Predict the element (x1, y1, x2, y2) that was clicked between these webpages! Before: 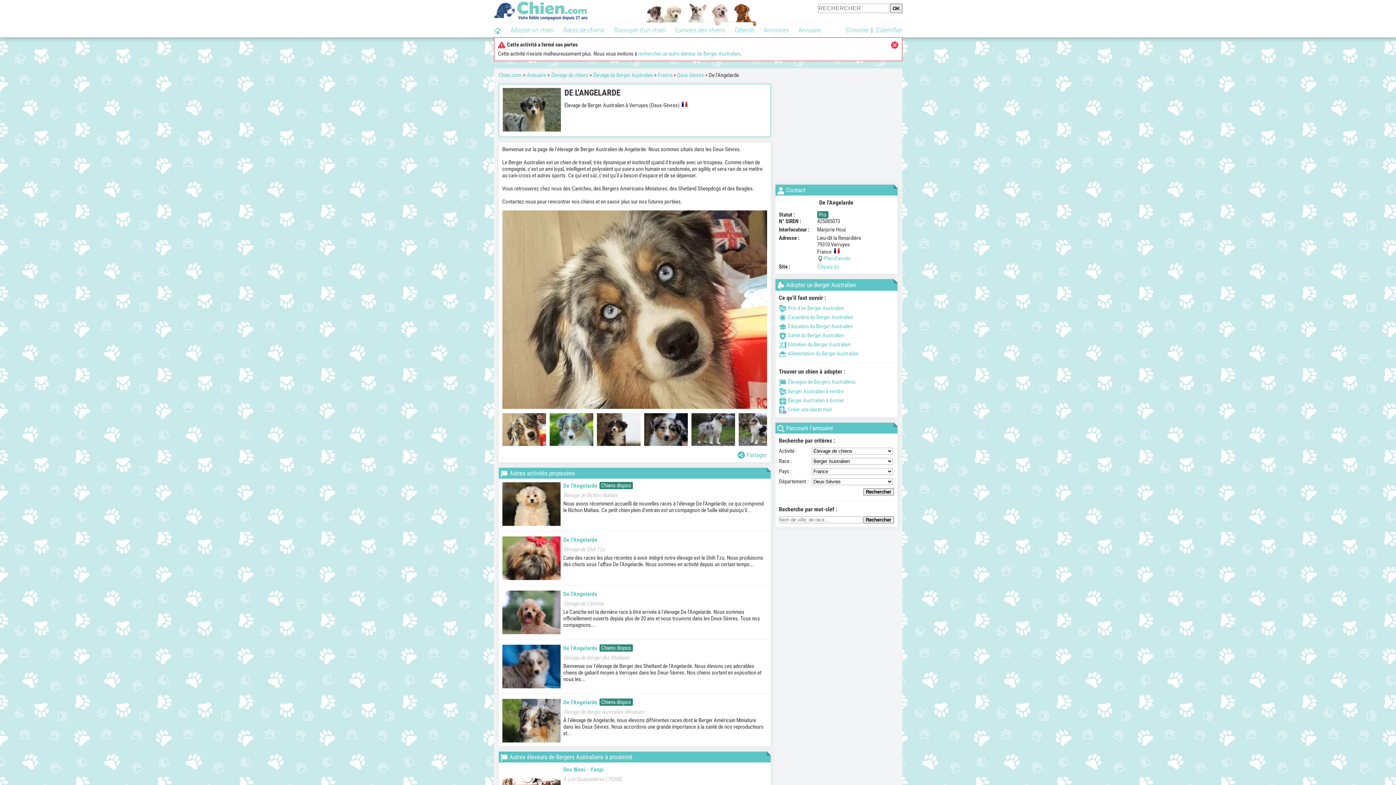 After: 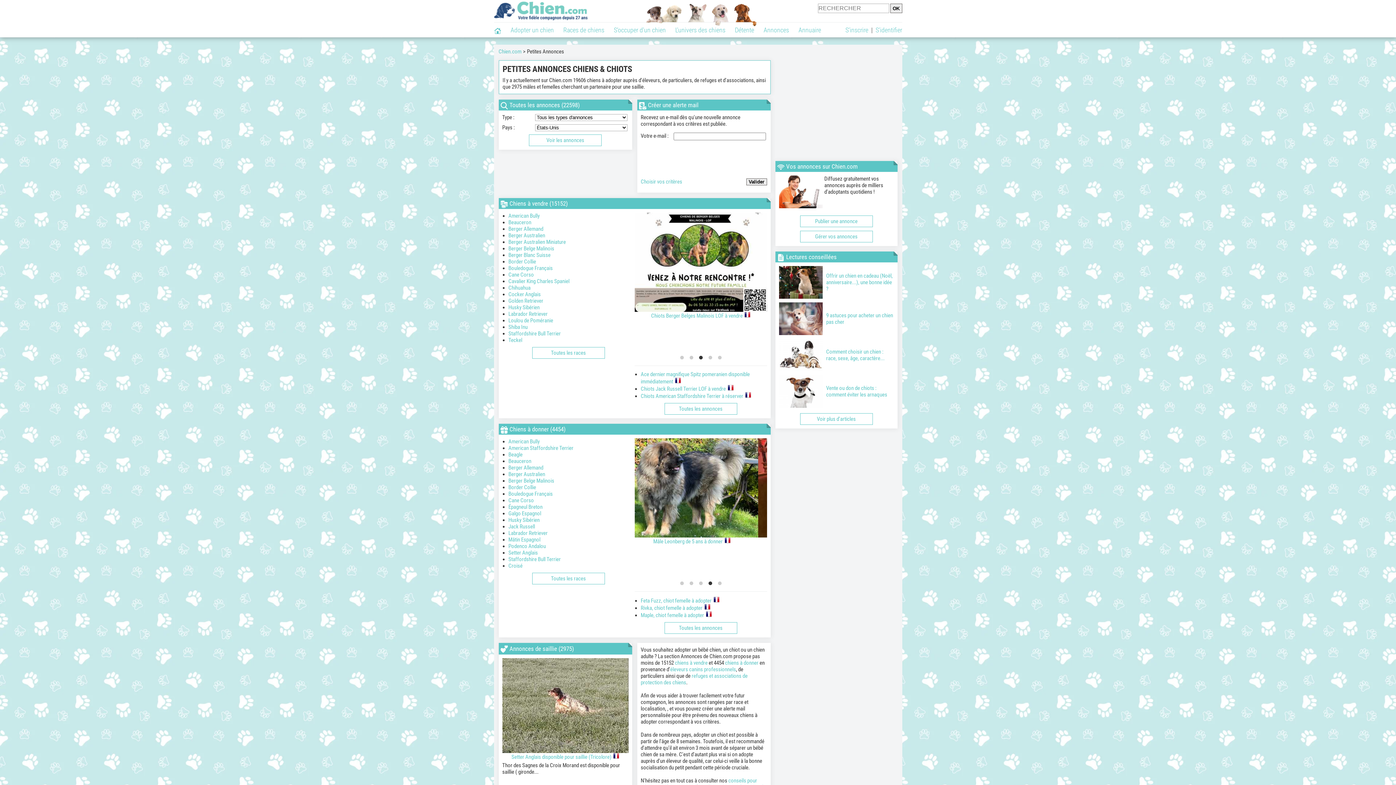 Action: bbox: (759, 22, 794, 37) label: Annonces